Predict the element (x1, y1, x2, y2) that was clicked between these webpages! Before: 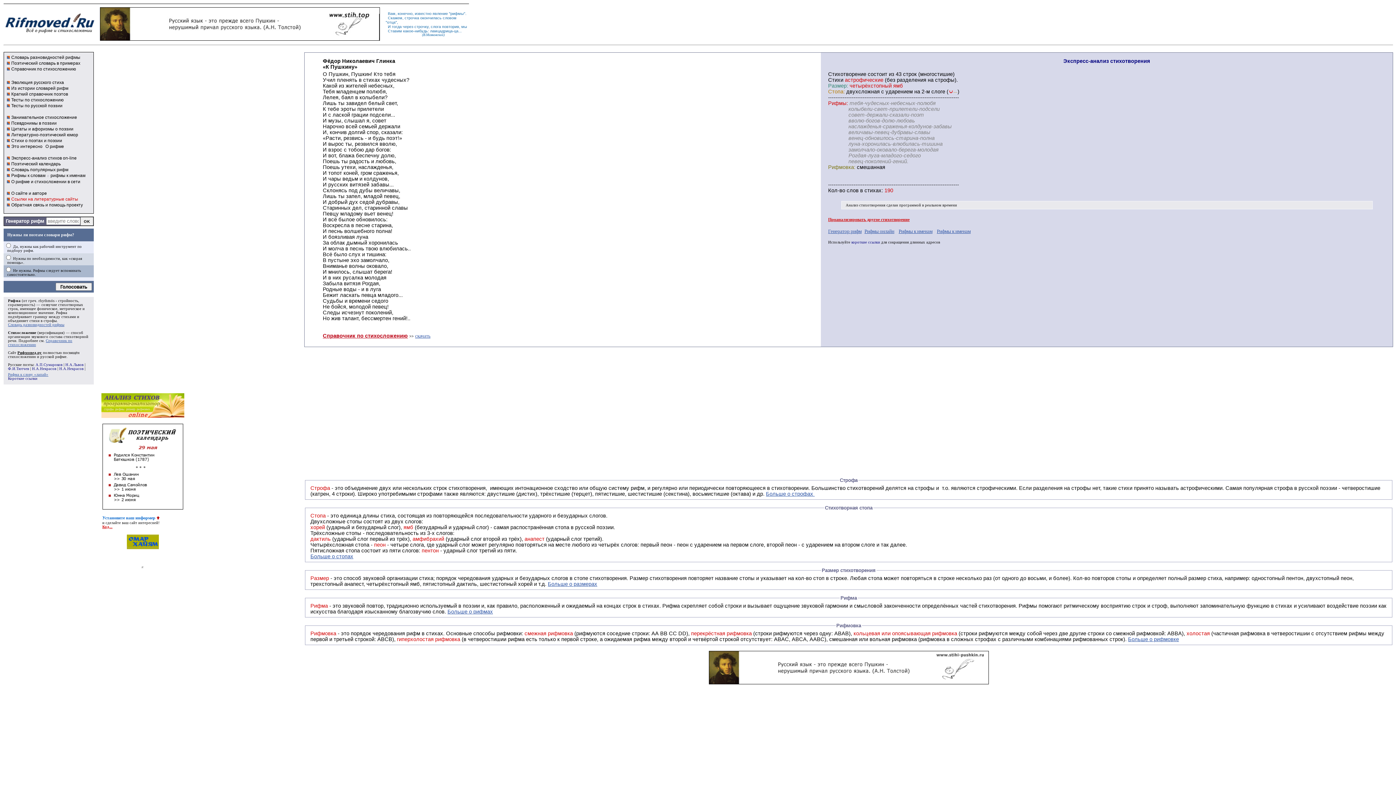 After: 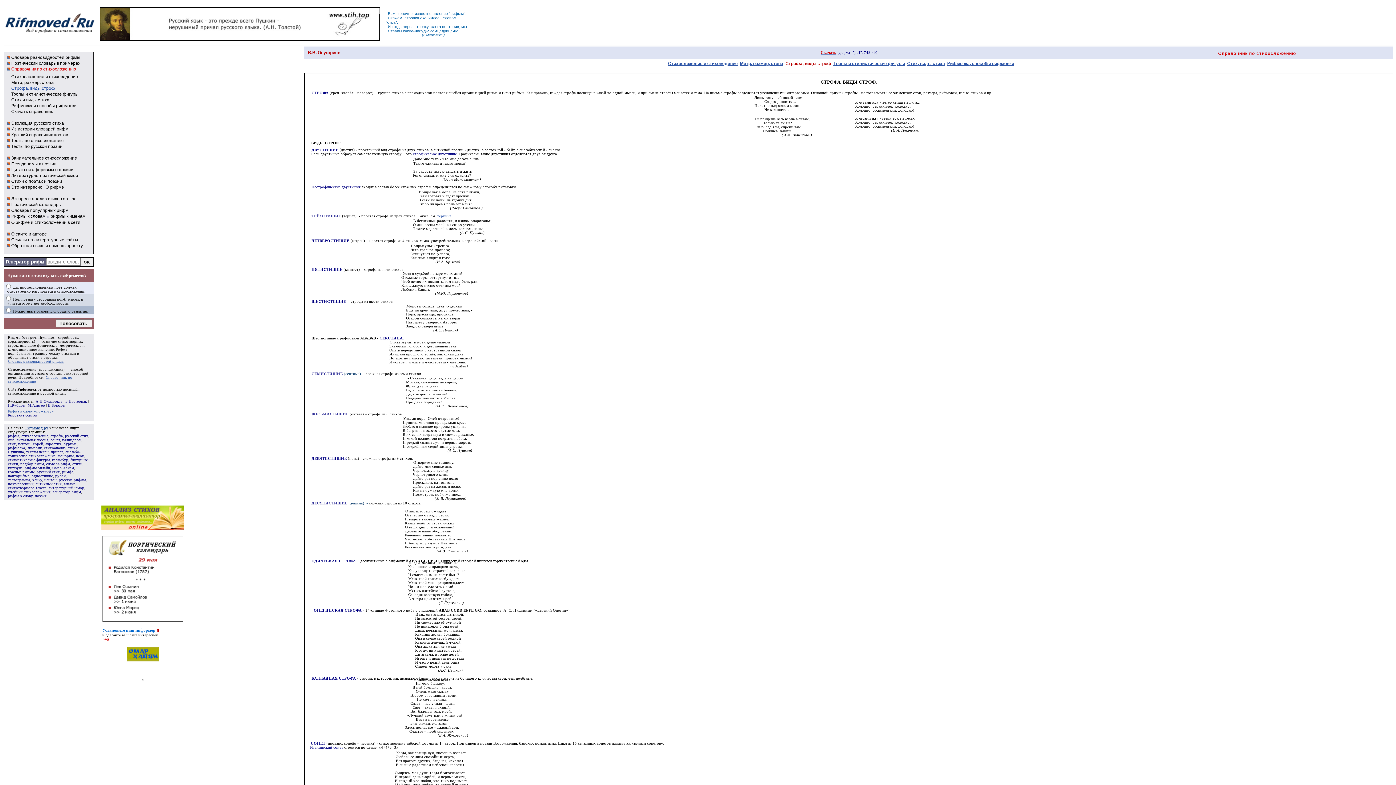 Action: bbox: (43, 318, 56, 322) label: строфы